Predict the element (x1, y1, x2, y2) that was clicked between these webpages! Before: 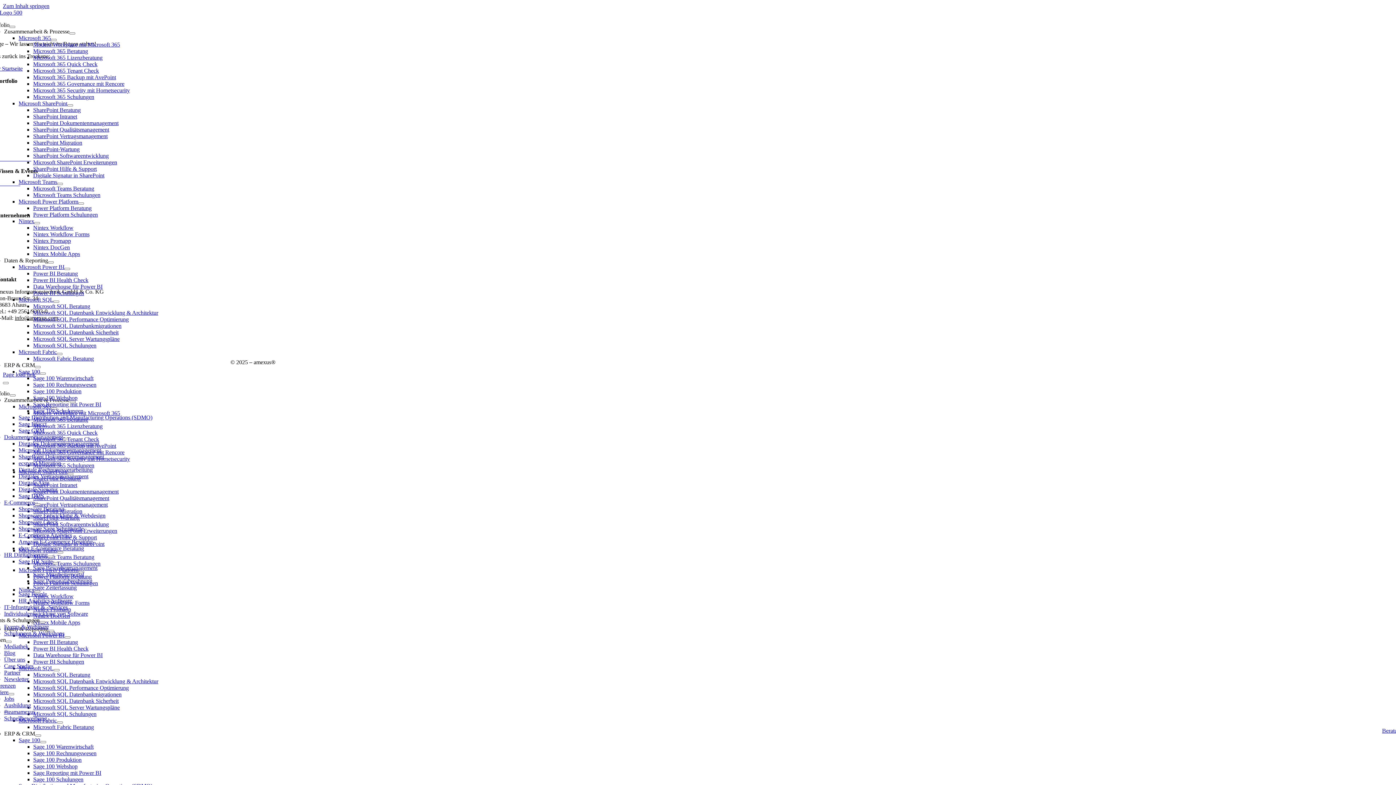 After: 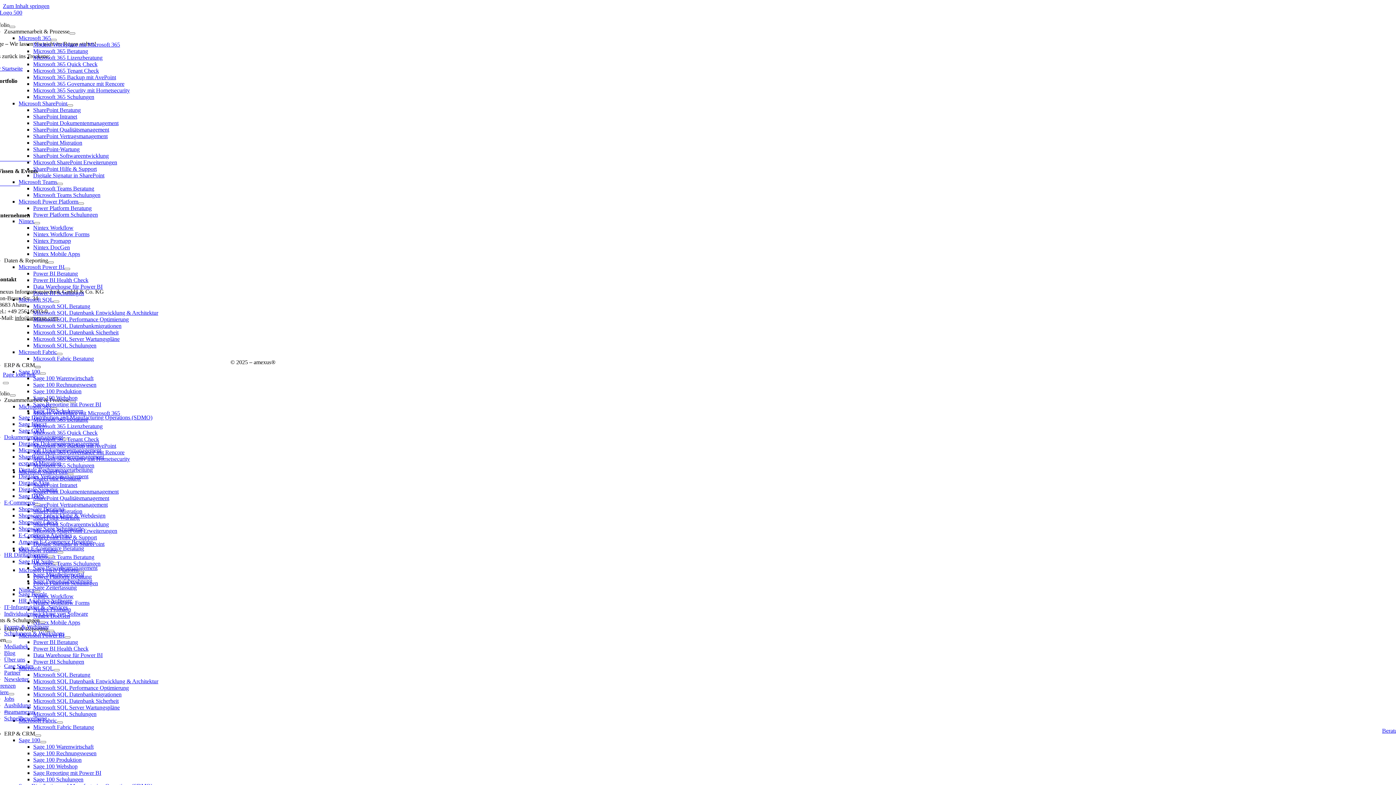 Action: bbox: (34, 366, 40, 368) label: Open submenu of ERP & CRM